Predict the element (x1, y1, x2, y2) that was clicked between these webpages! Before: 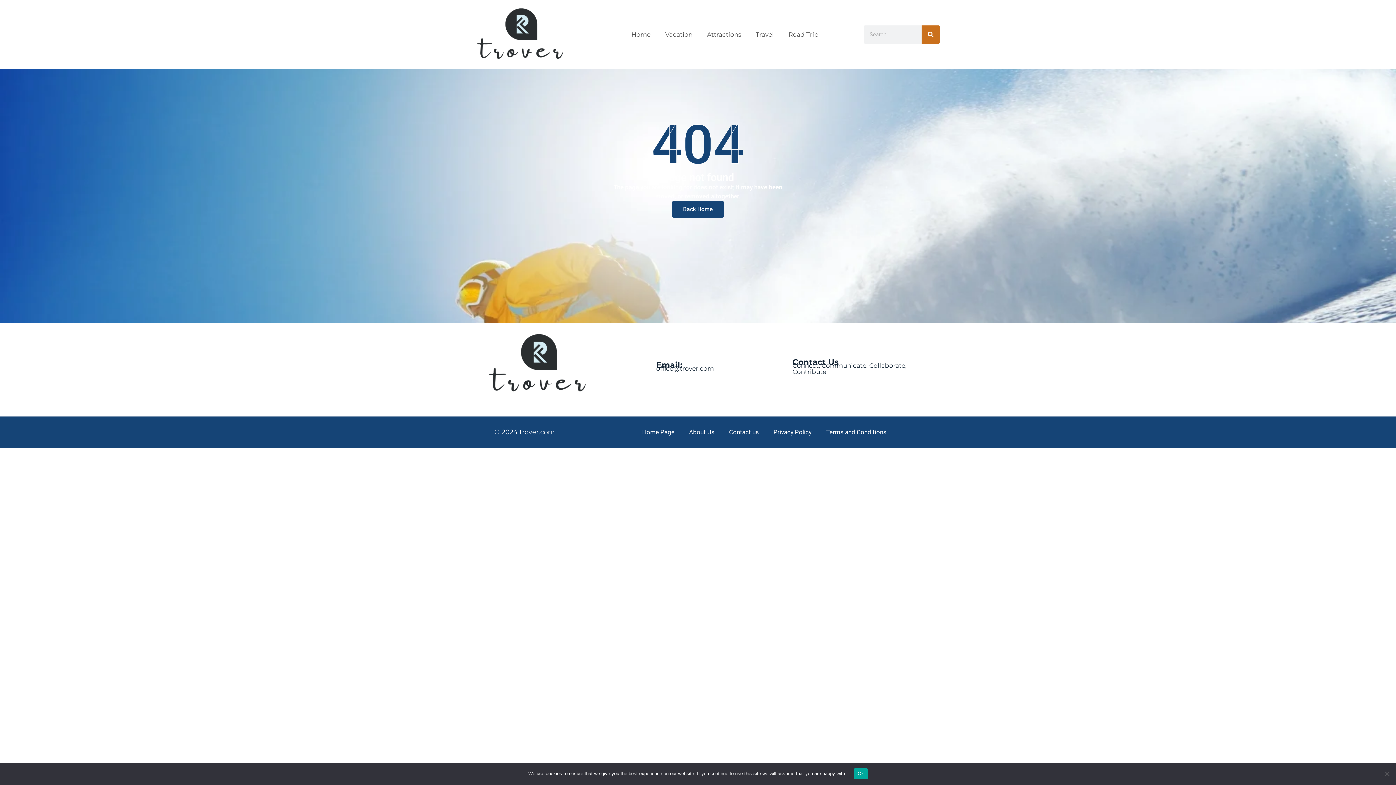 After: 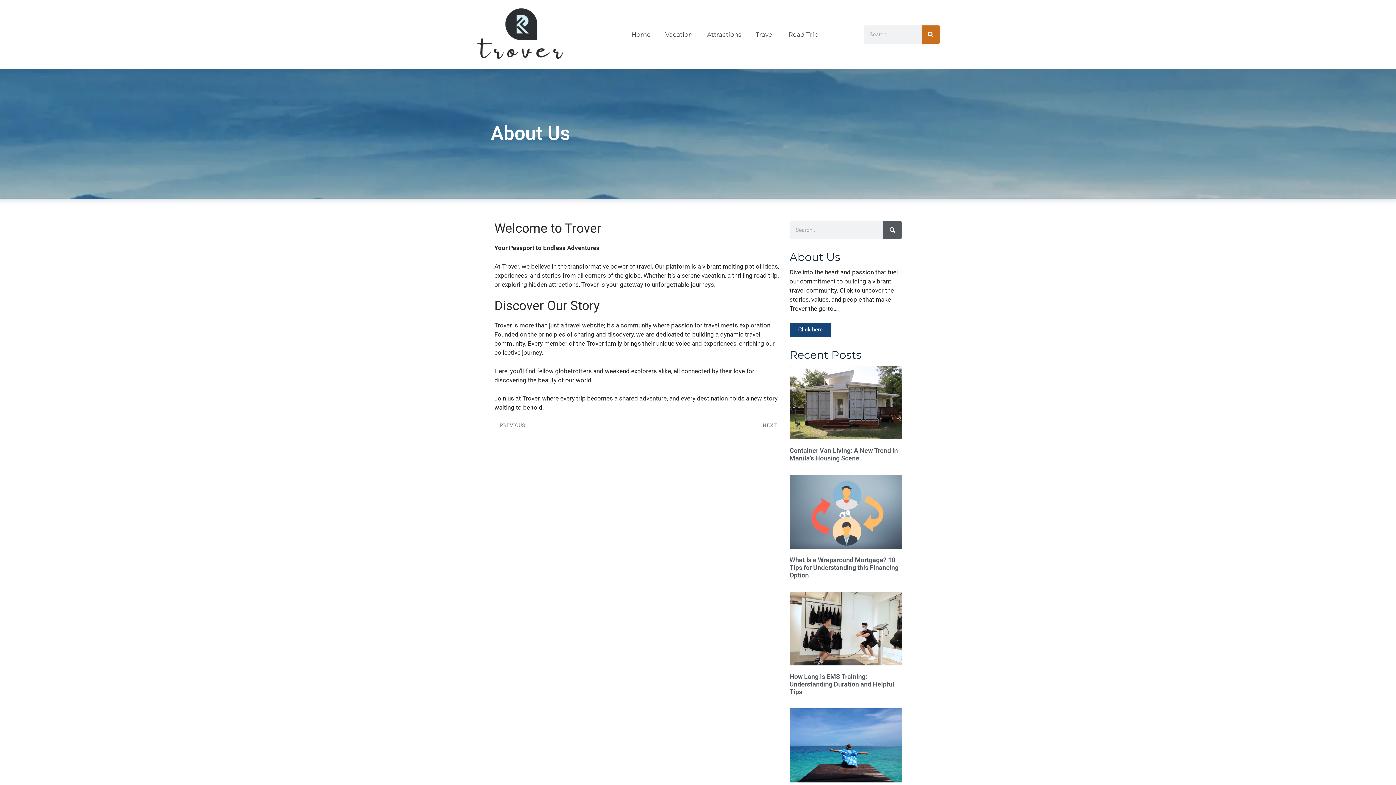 Action: bbox: (682, 423, 722, 440) label: About Us